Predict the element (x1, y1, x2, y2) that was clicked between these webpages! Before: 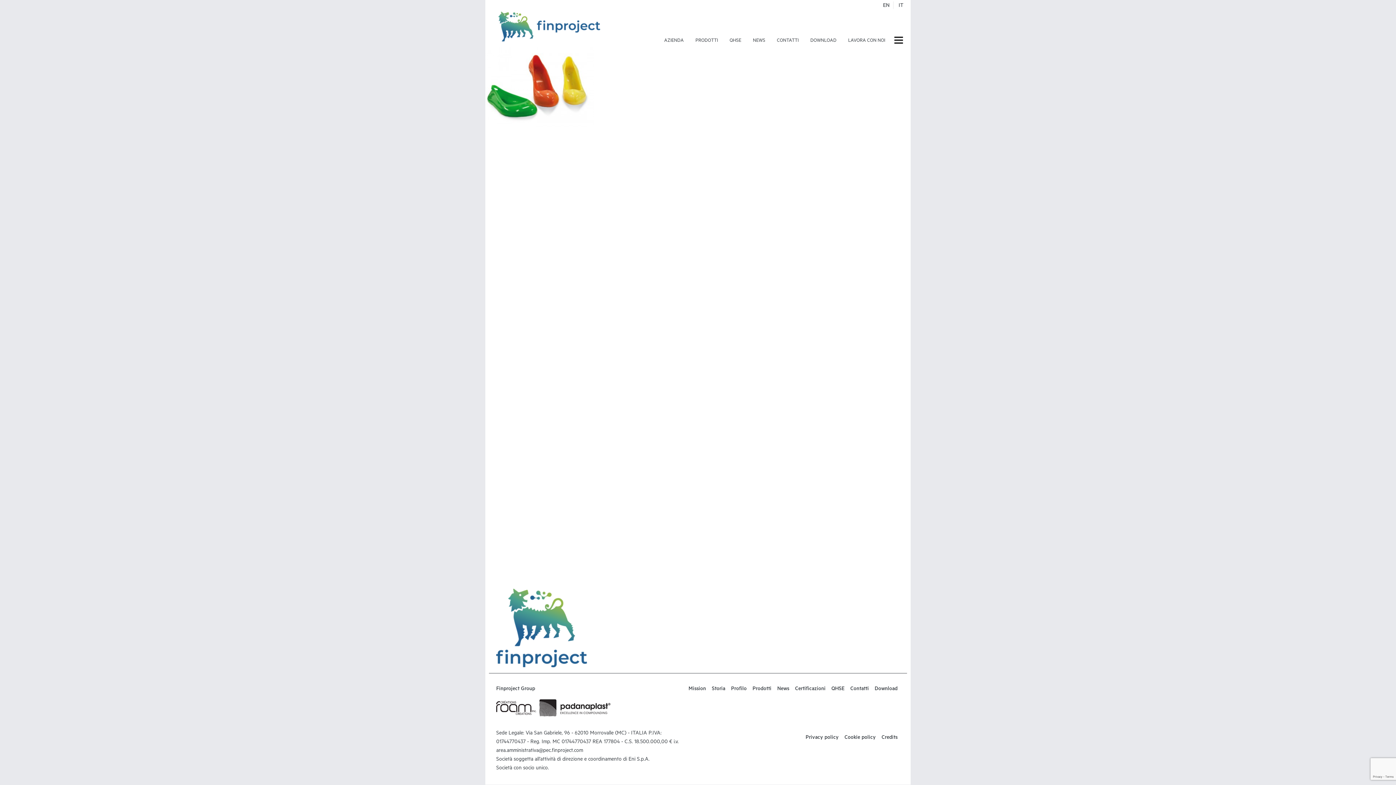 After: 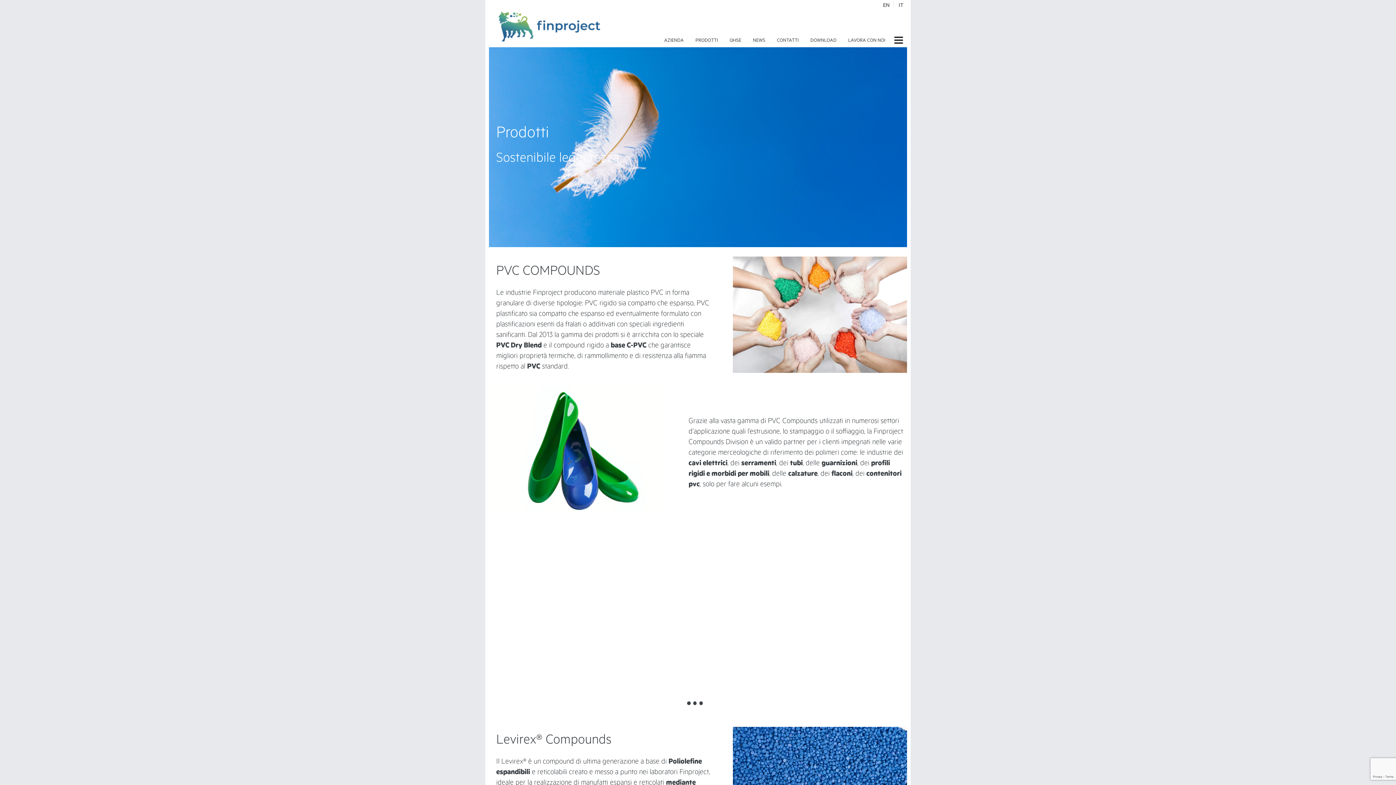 Action: bbox: (752, 682, 777, 696) label: Prodotti